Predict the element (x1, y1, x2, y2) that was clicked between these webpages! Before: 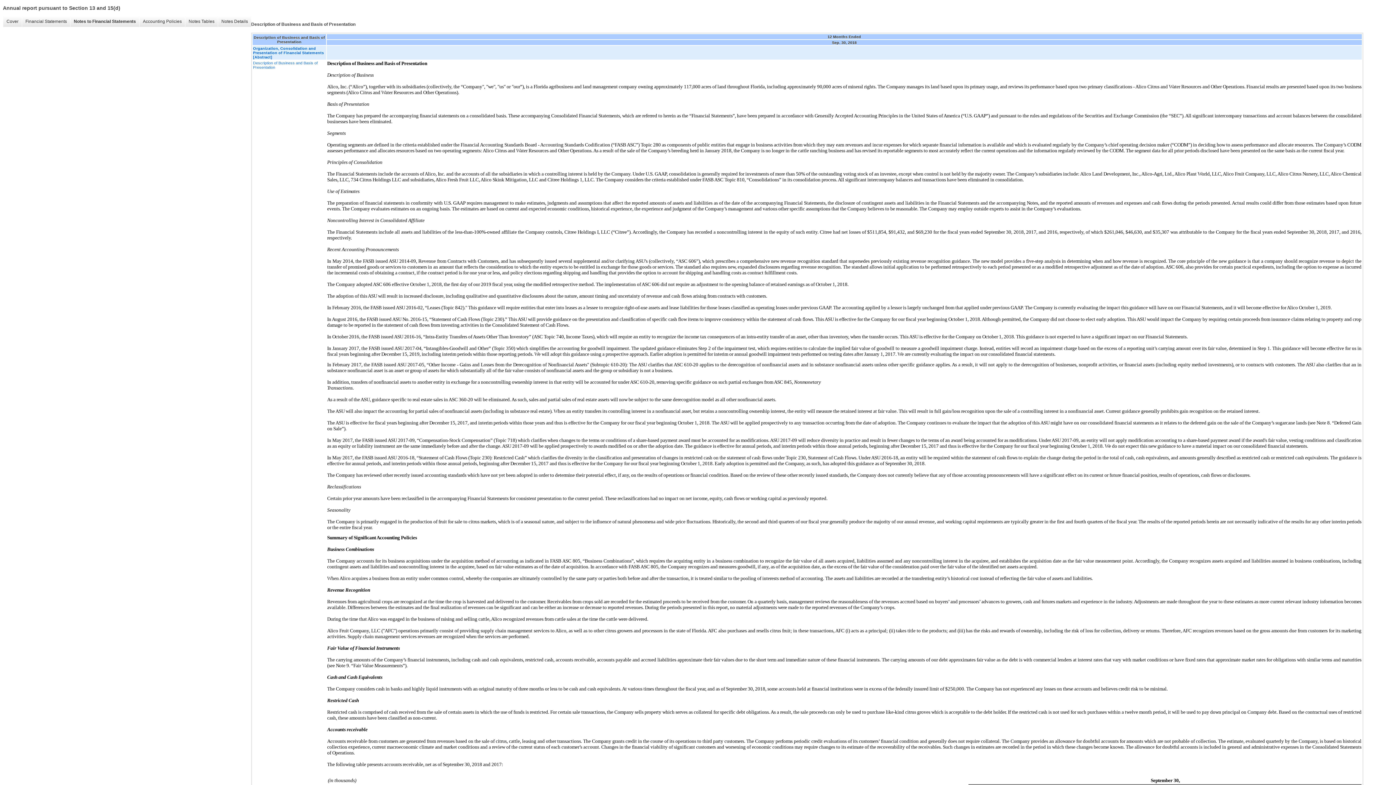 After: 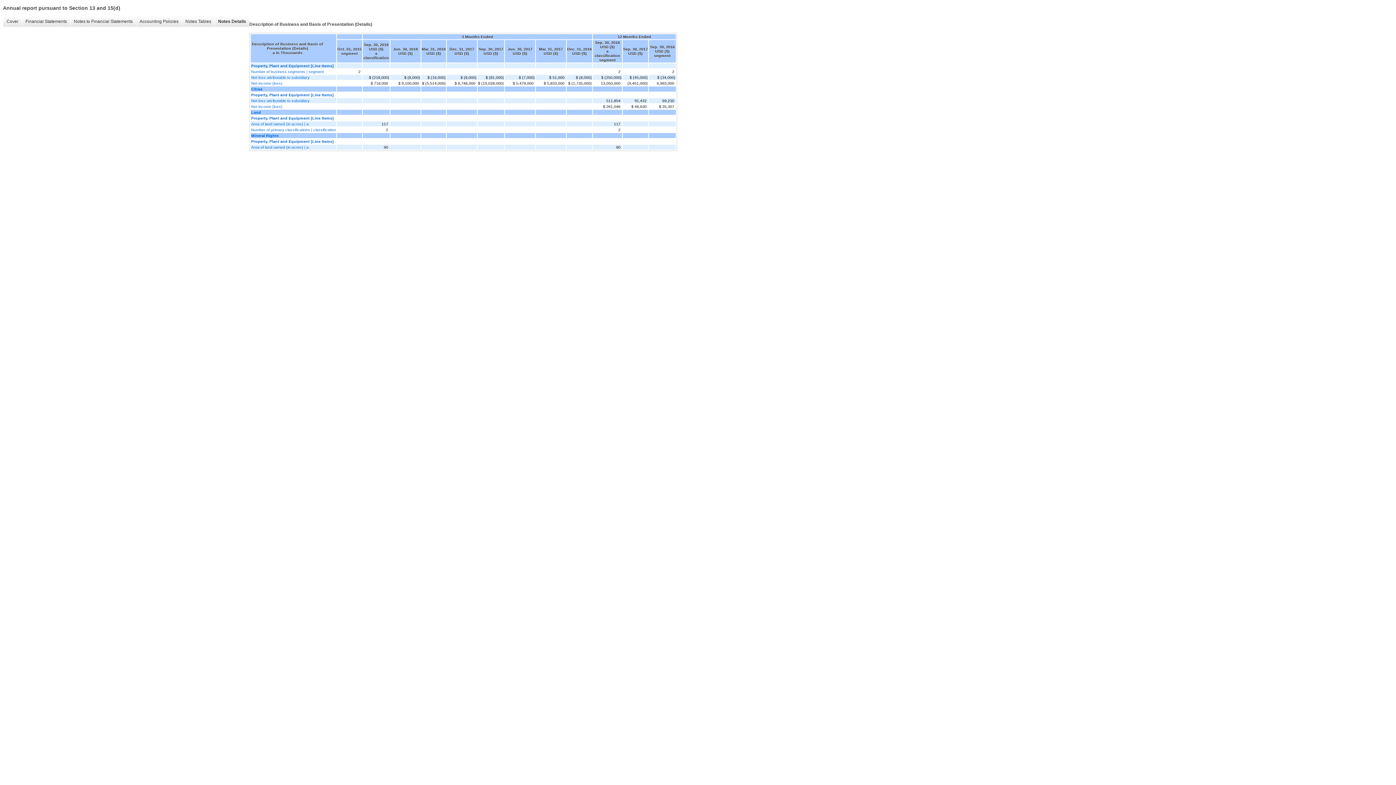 Action: bbox: (217, 16, 251, 26) label: Notes Details
�